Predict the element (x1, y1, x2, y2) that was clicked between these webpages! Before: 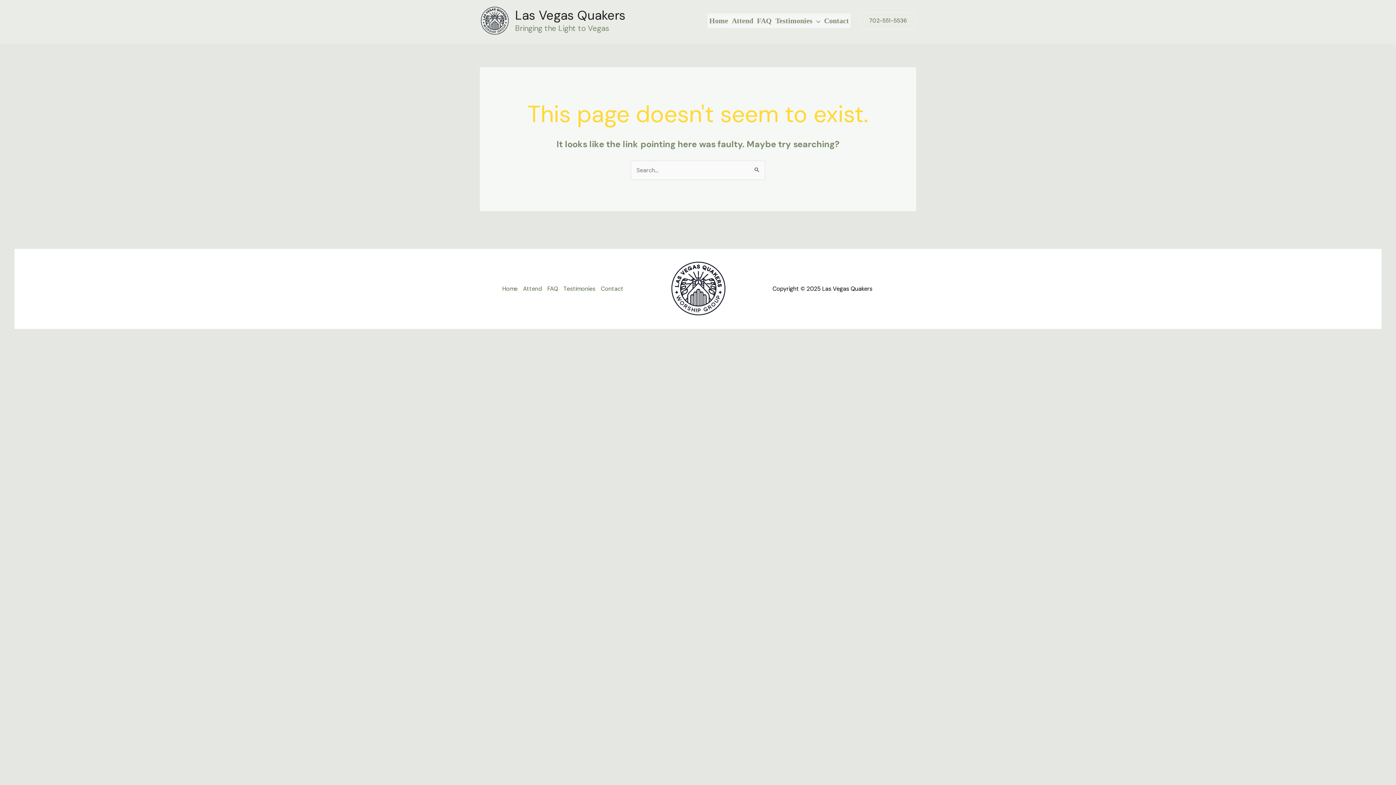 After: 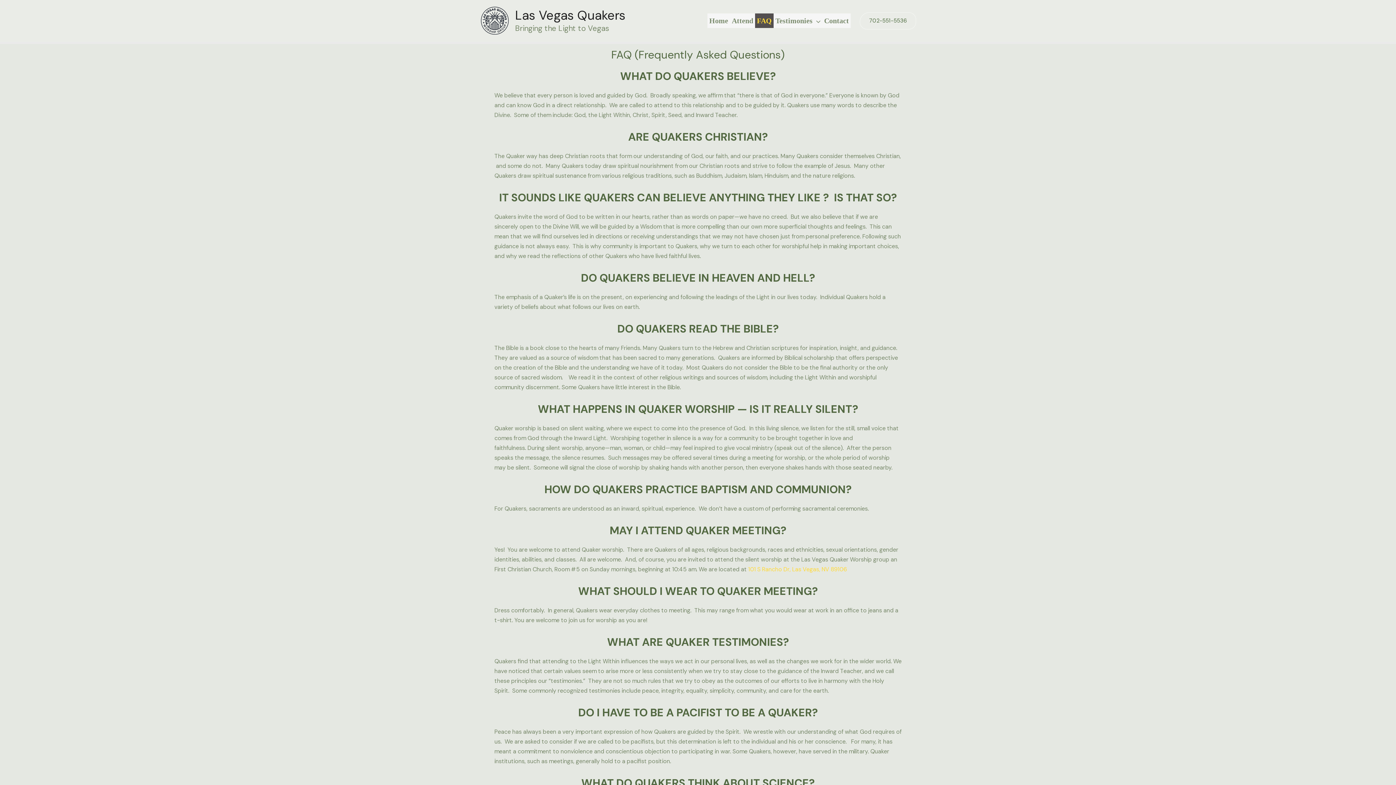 Action: bbox: (547, 284, 563, 293) label: FAQ